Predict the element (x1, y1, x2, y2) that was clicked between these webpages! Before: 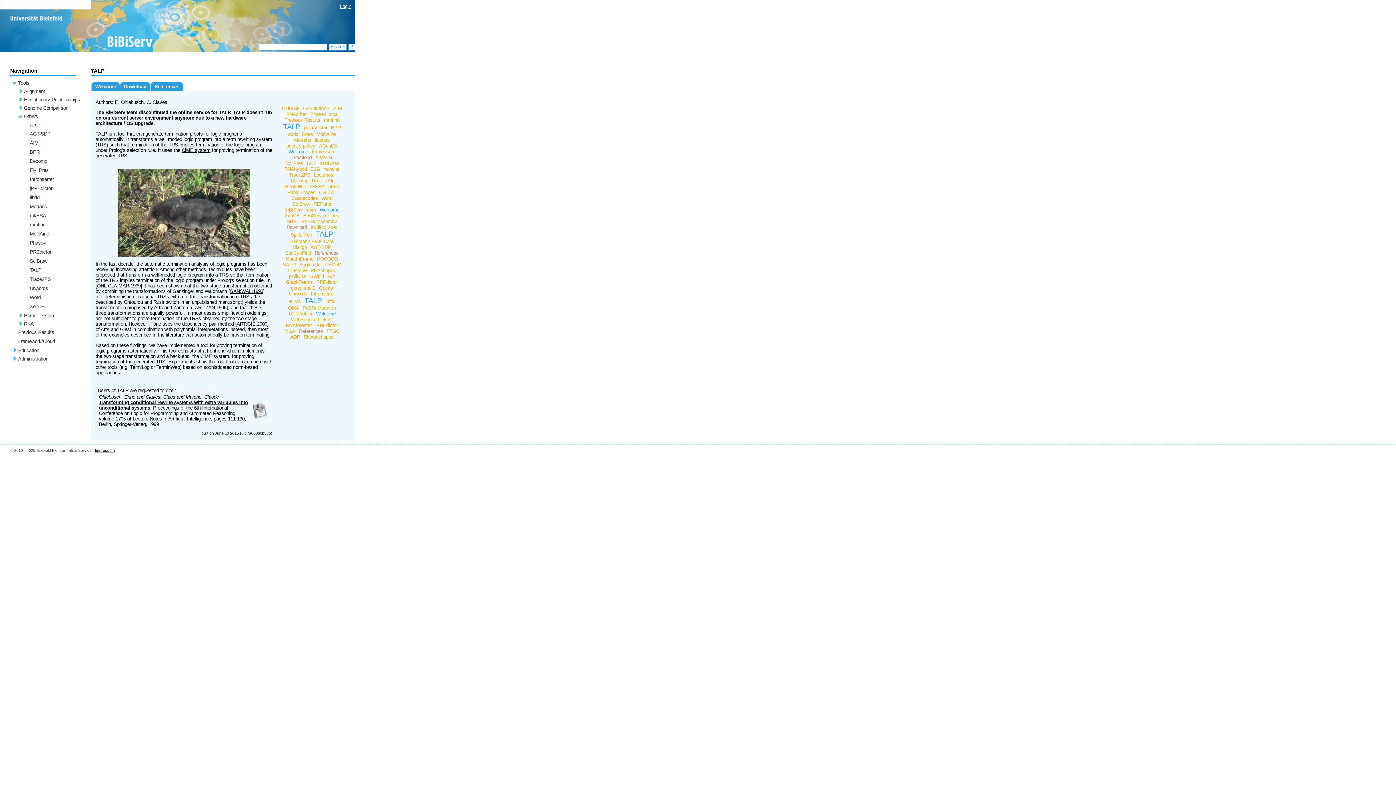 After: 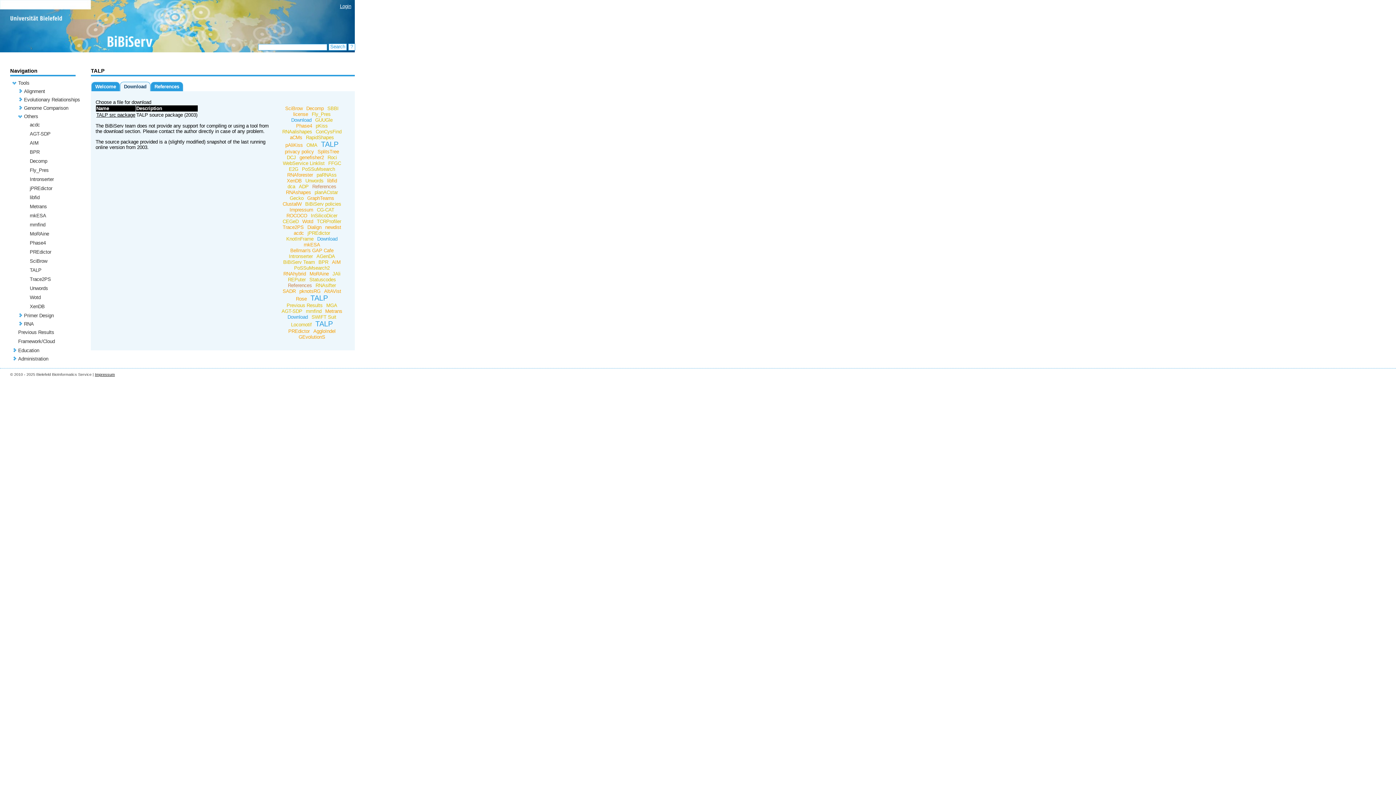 Action: bbox: (284, 224, 308, 230) label: Download